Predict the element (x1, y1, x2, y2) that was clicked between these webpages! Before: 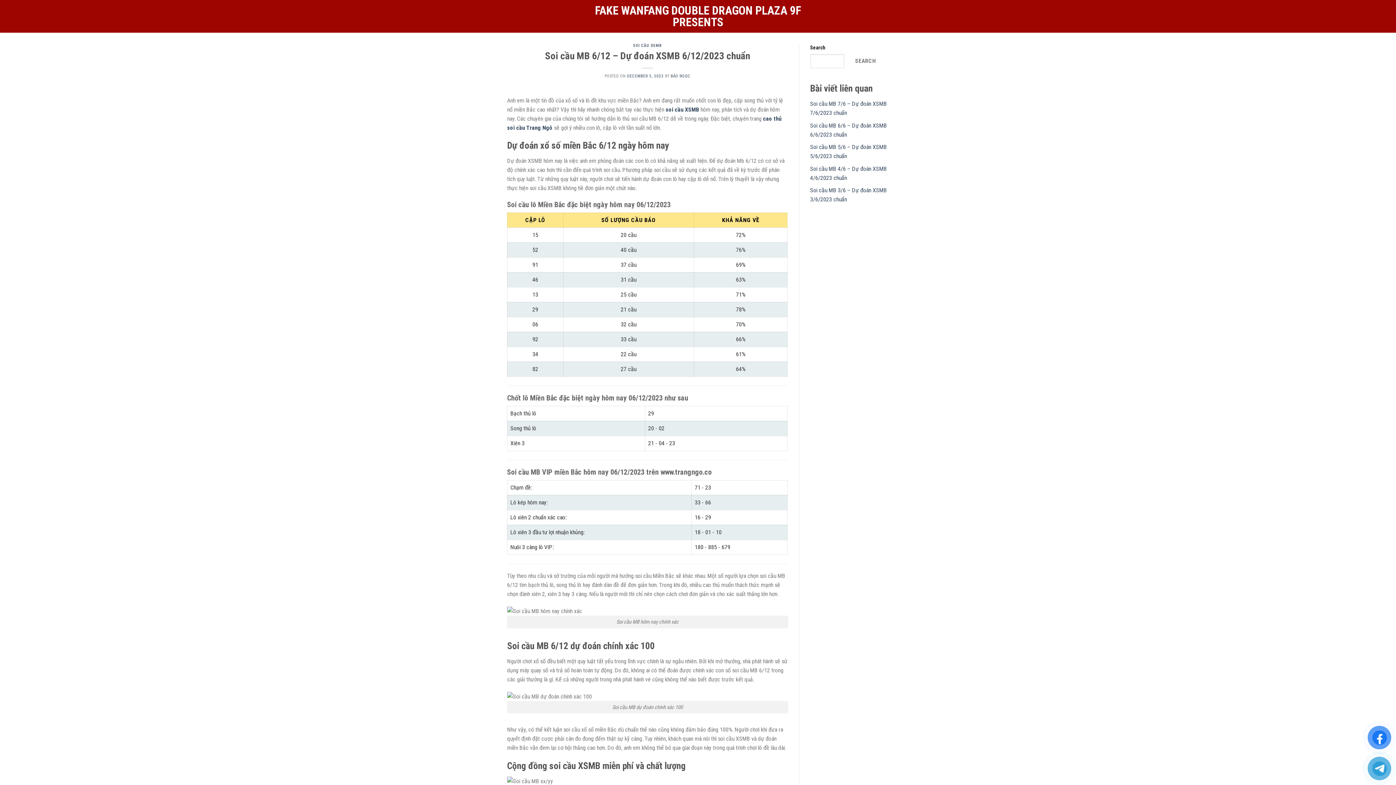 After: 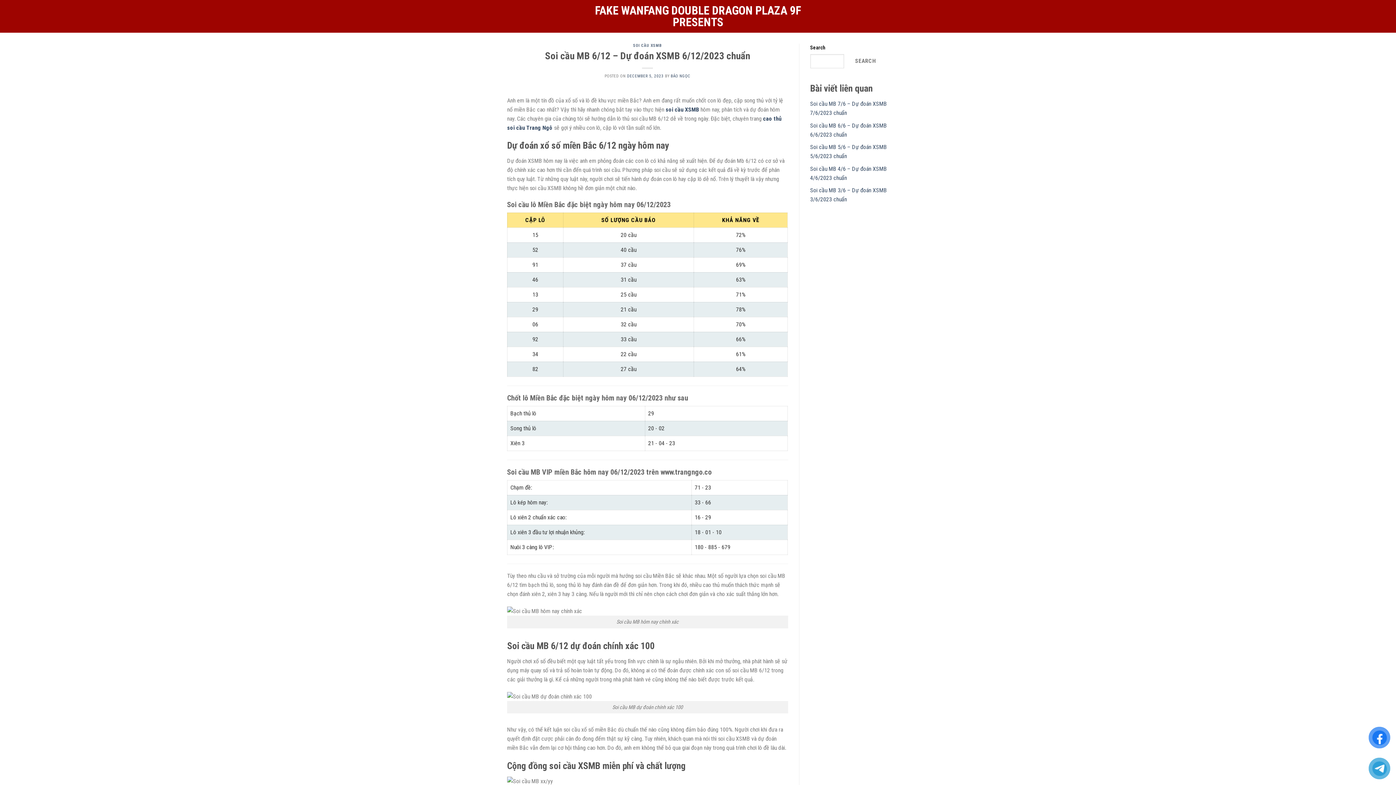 Action: bbox: (627, 73, 663, 78) label: DECEMBER 5, 2023